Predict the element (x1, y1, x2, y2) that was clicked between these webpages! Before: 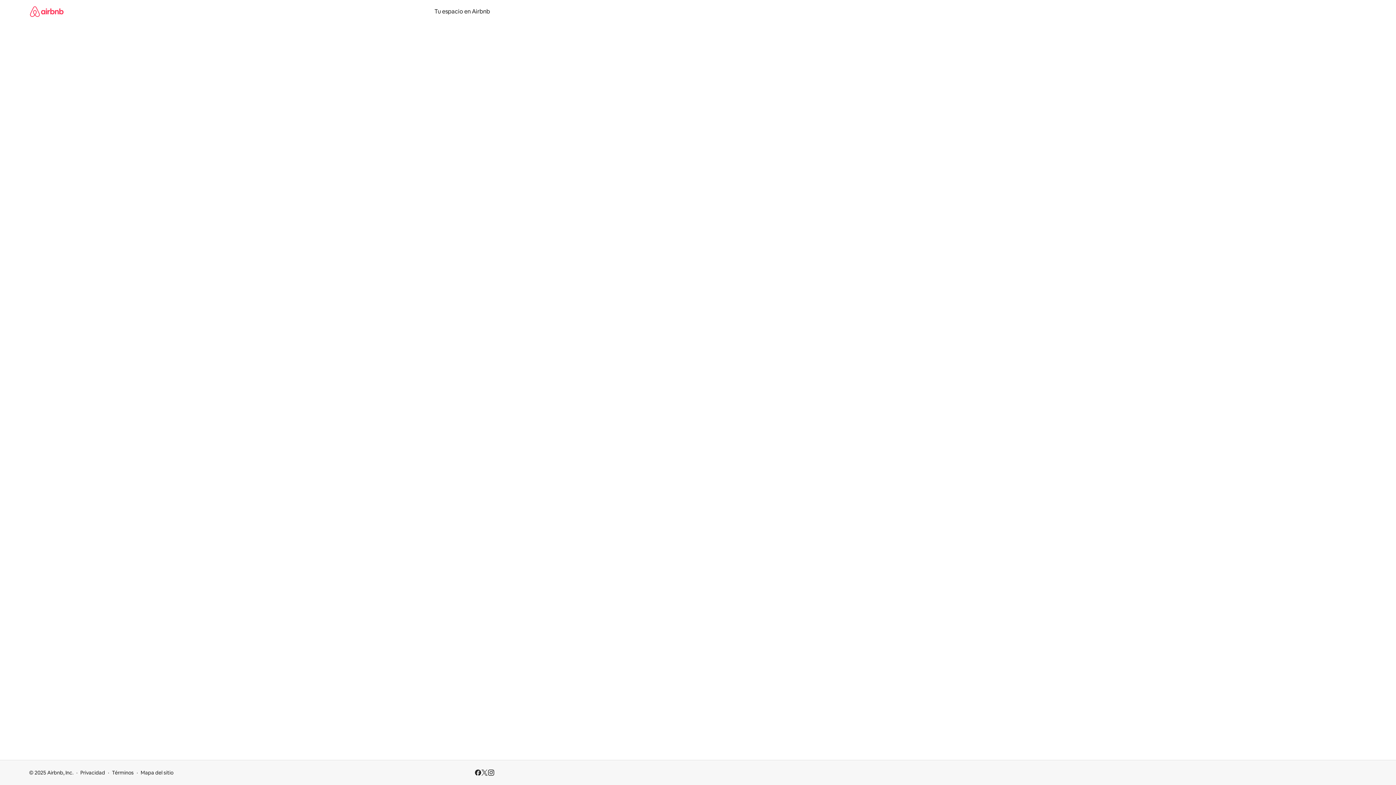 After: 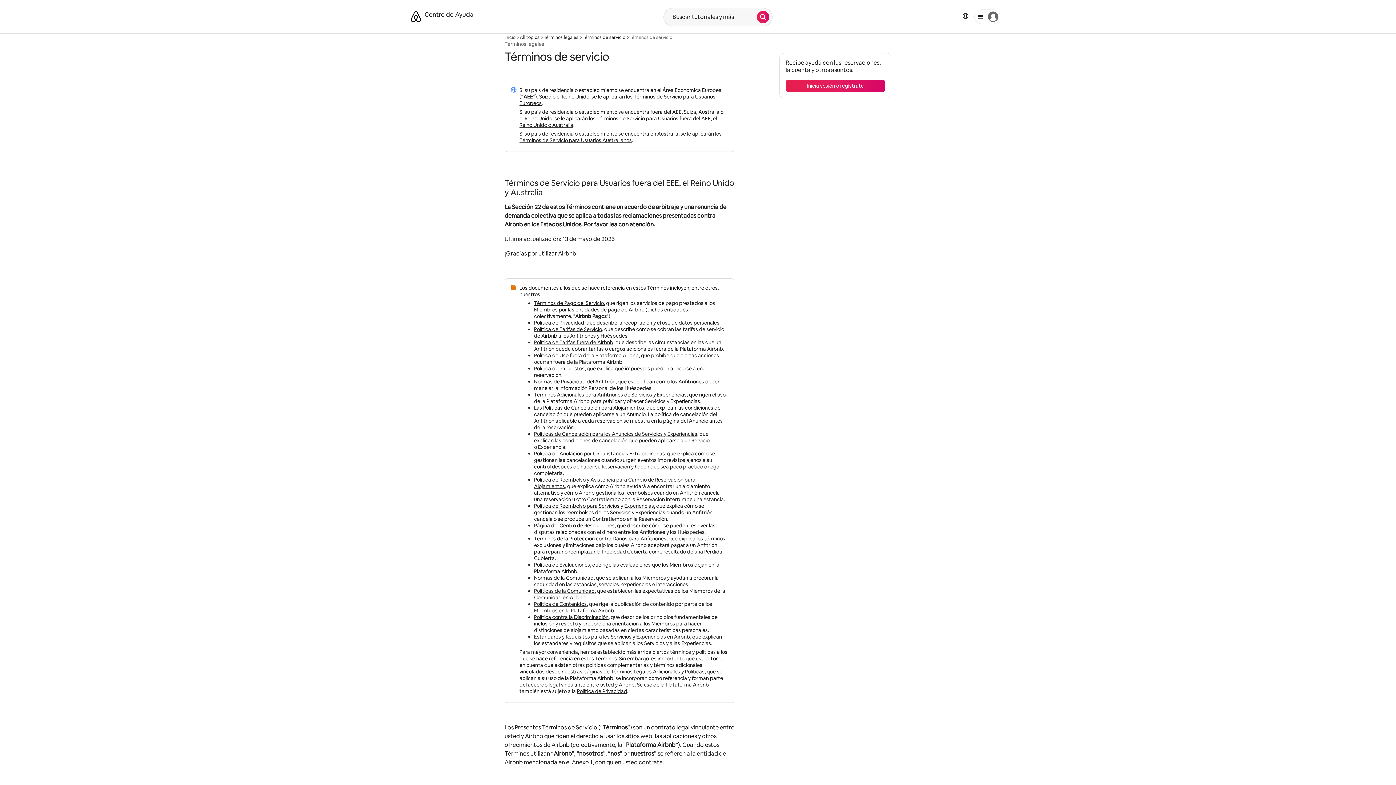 Action: label: Términos bbox: (112, 769, 133, 776)